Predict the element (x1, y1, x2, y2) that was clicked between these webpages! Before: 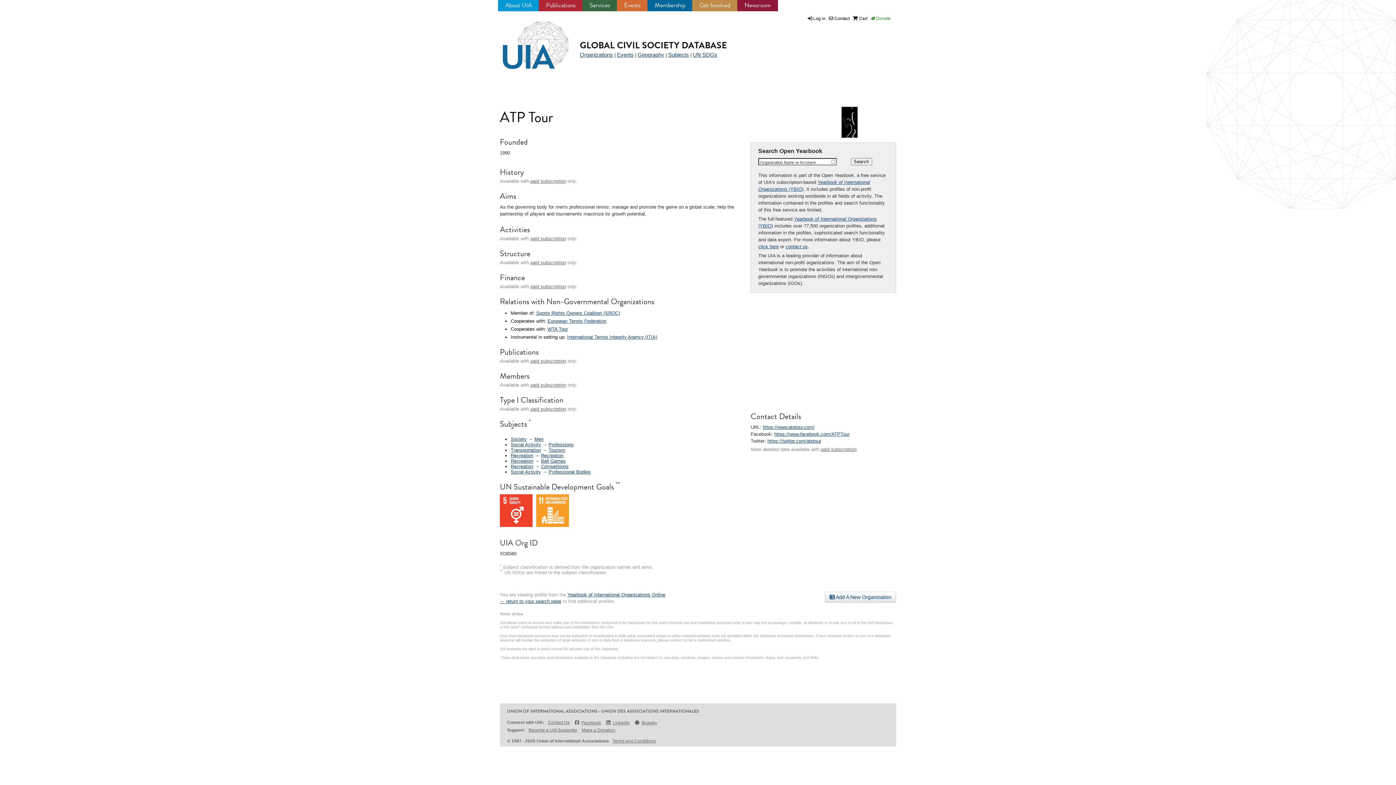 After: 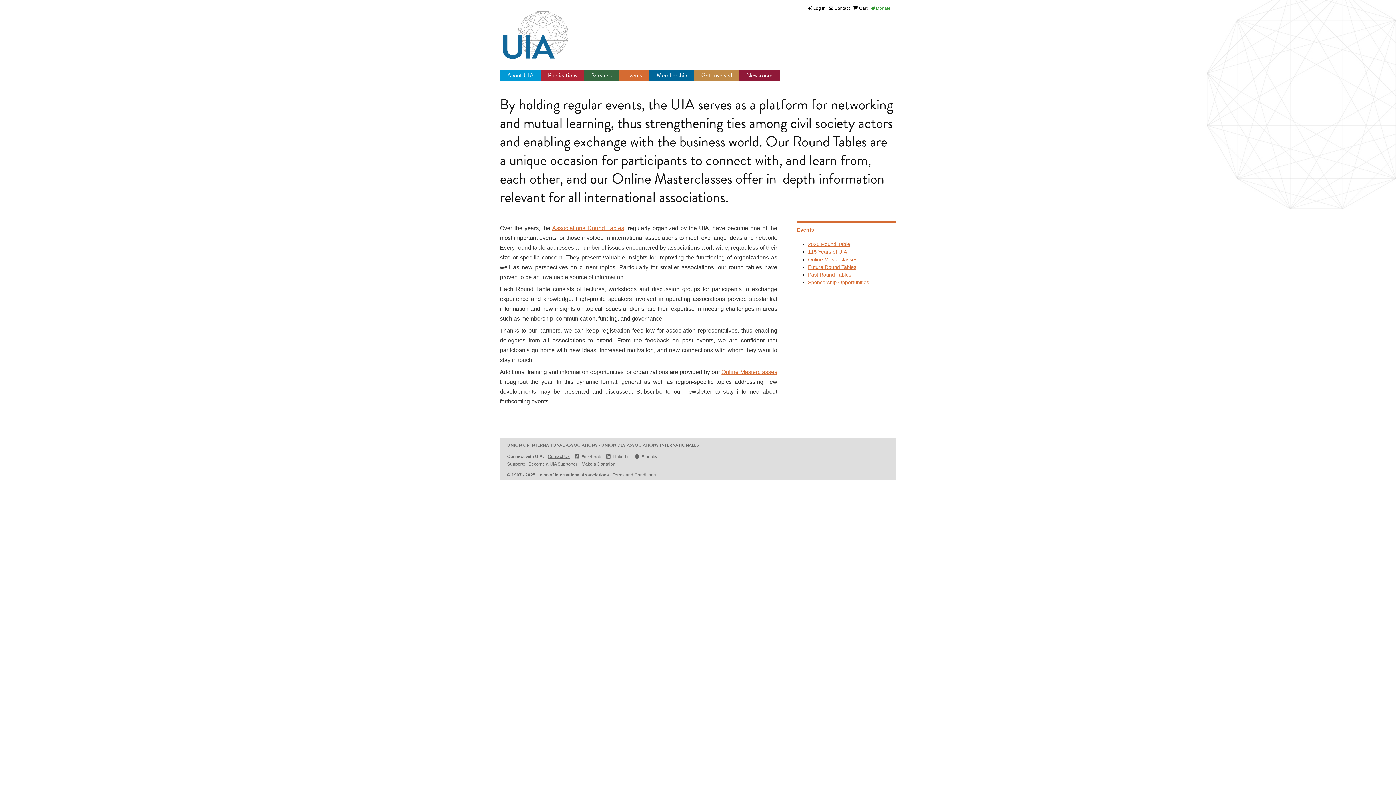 Action: label: Events bbox: (624, 0, 640, 9)